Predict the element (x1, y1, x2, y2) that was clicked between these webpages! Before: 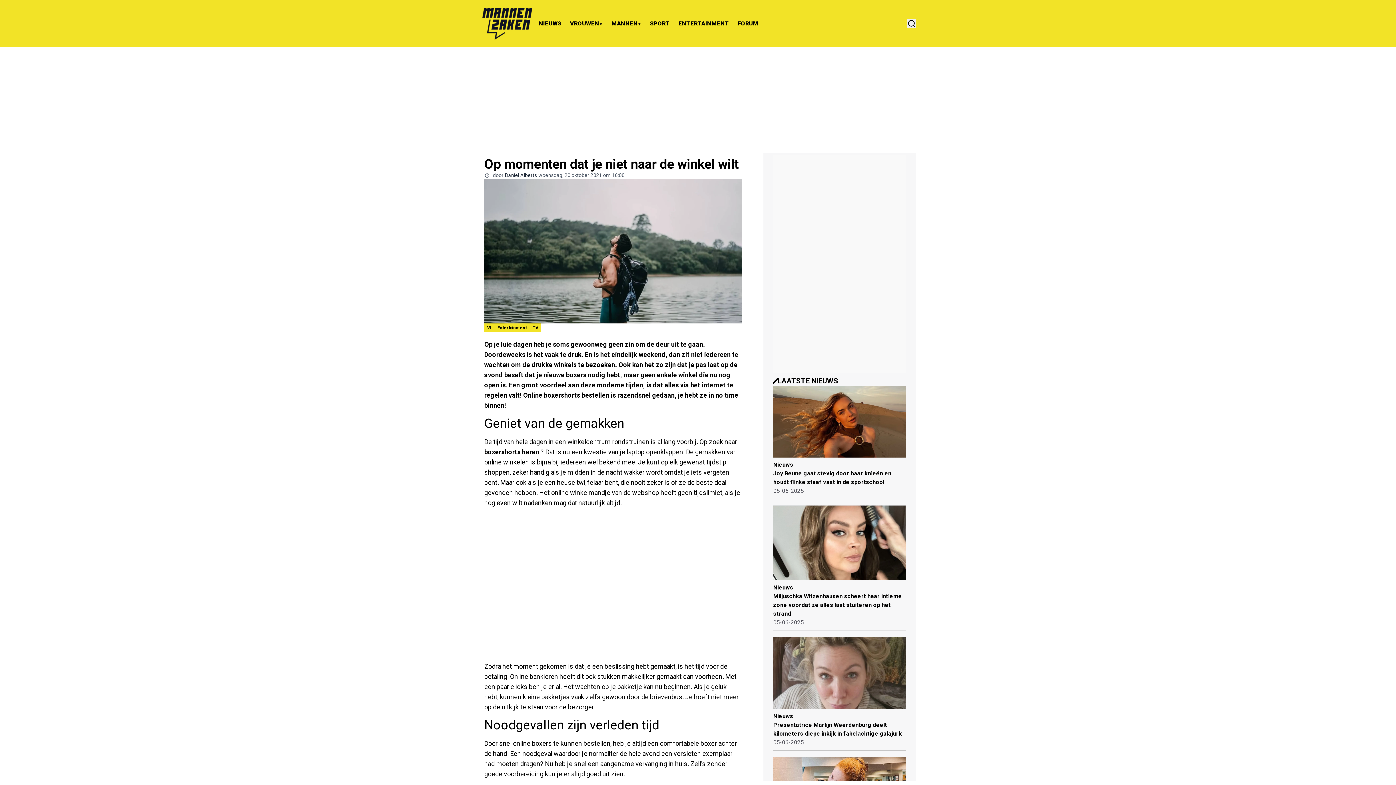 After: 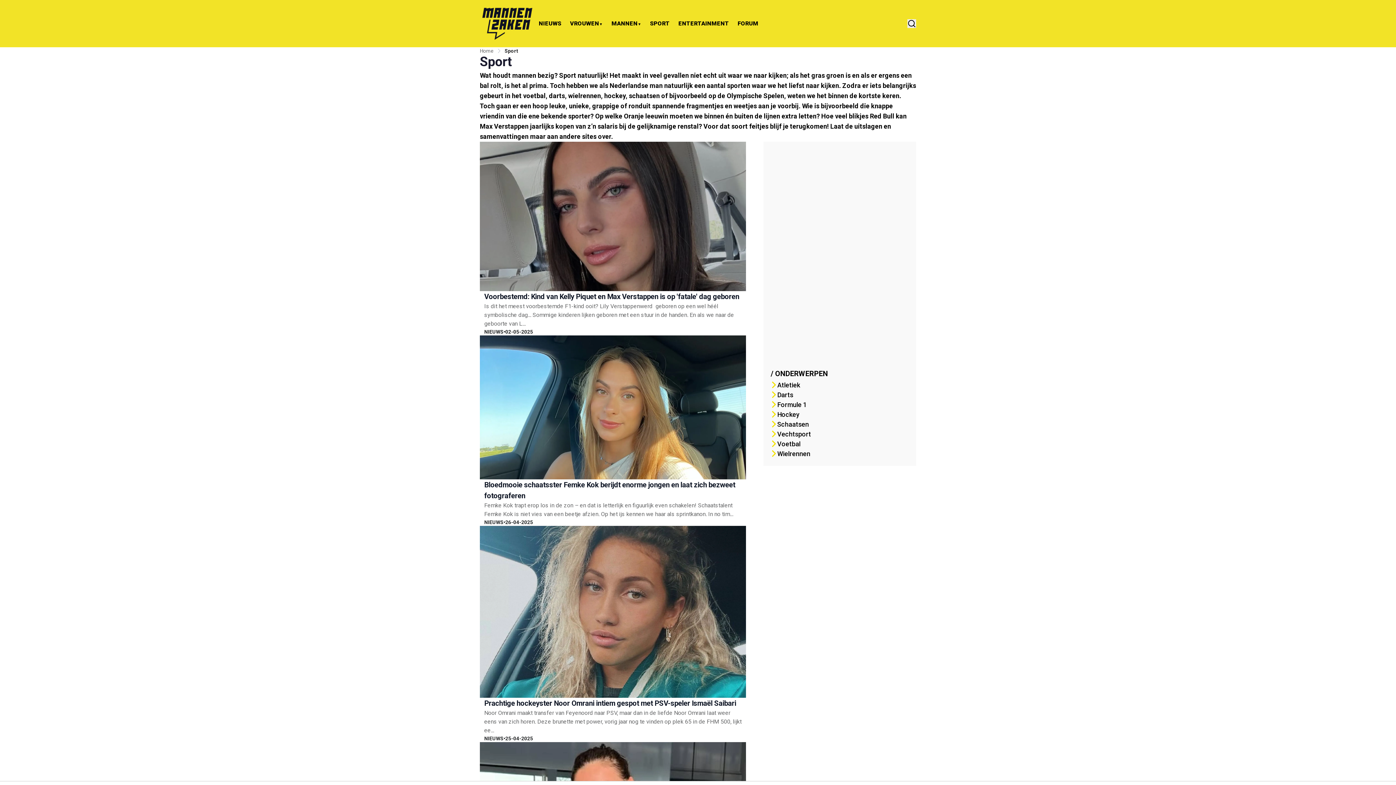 Action: label: SPORT bbox: (645, 15, 674, 31)